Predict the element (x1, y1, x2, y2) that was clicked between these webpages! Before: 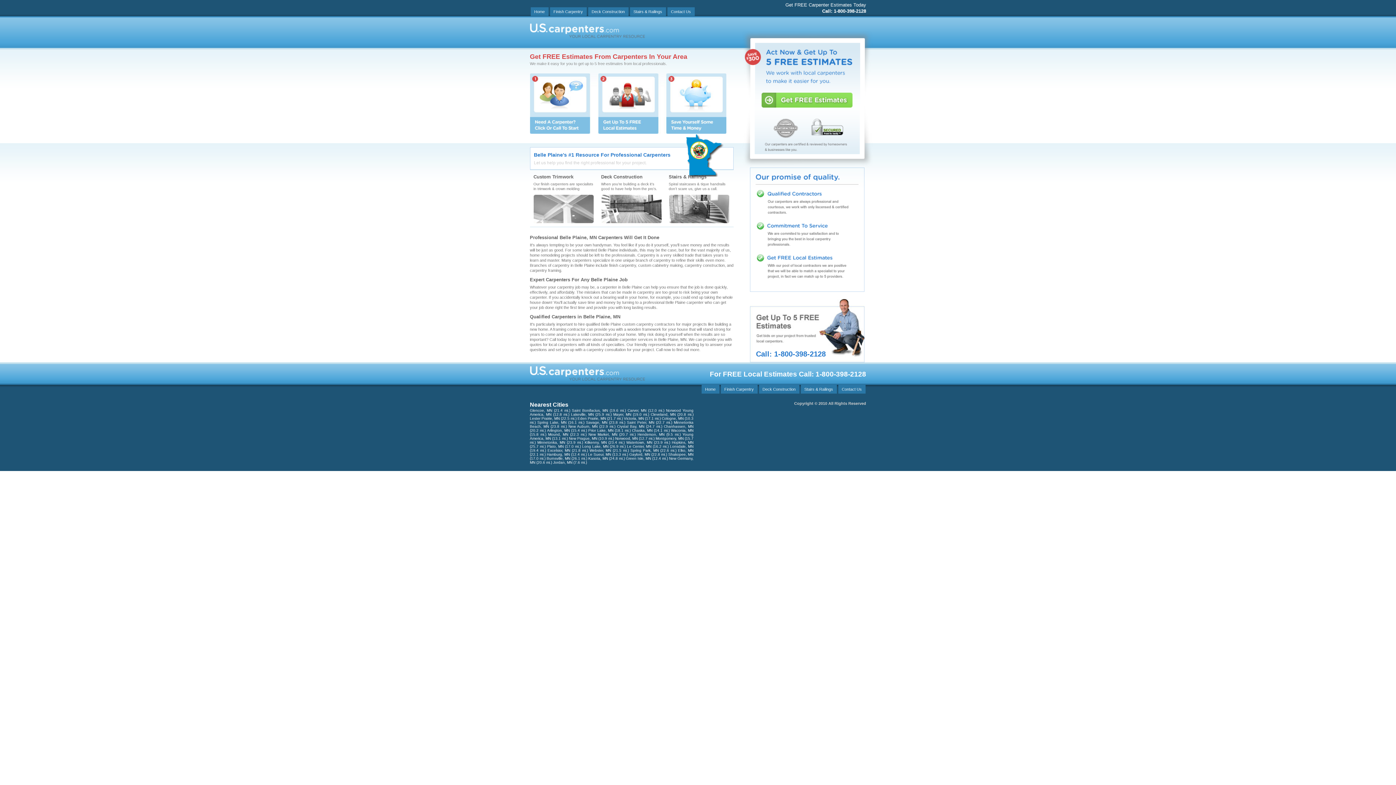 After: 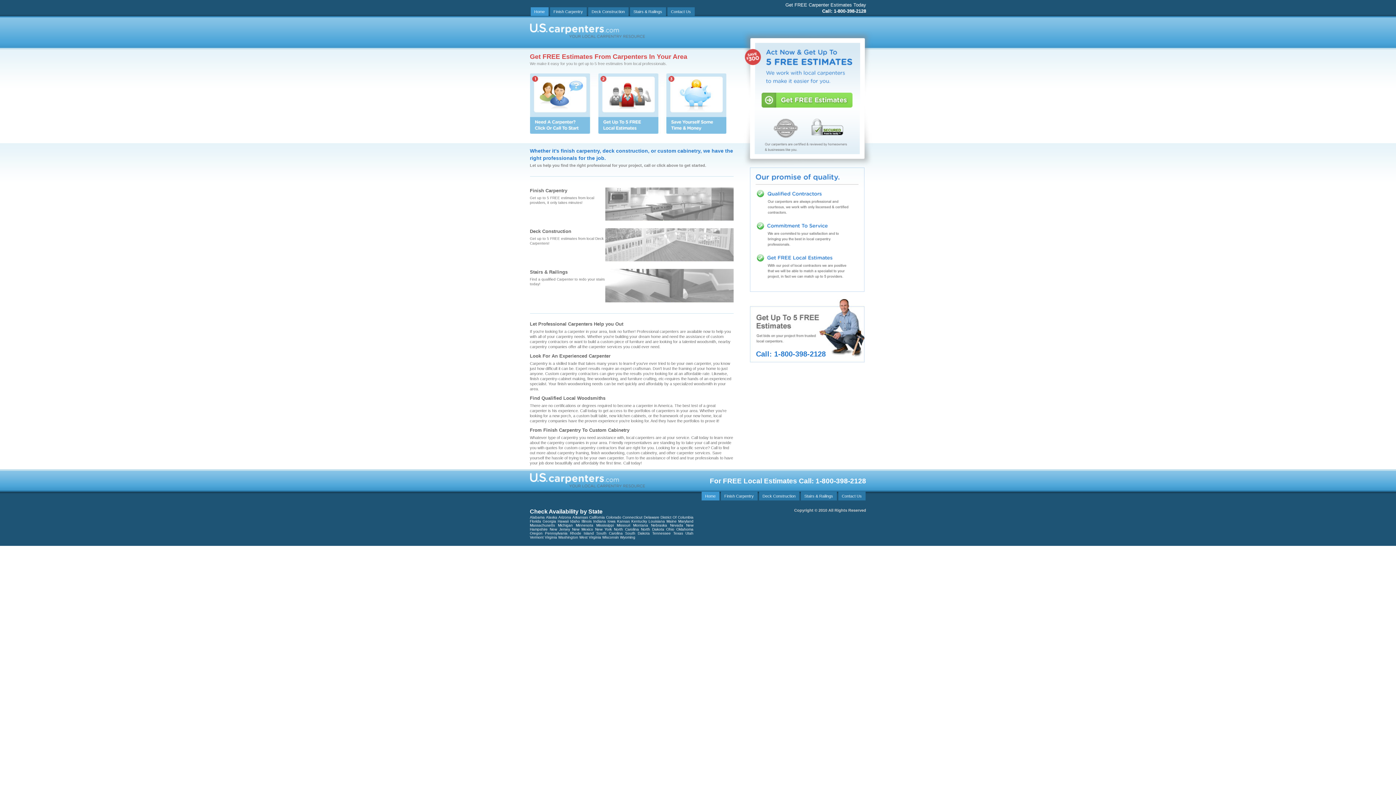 Action: bbox: (530, 23, 645, 38)